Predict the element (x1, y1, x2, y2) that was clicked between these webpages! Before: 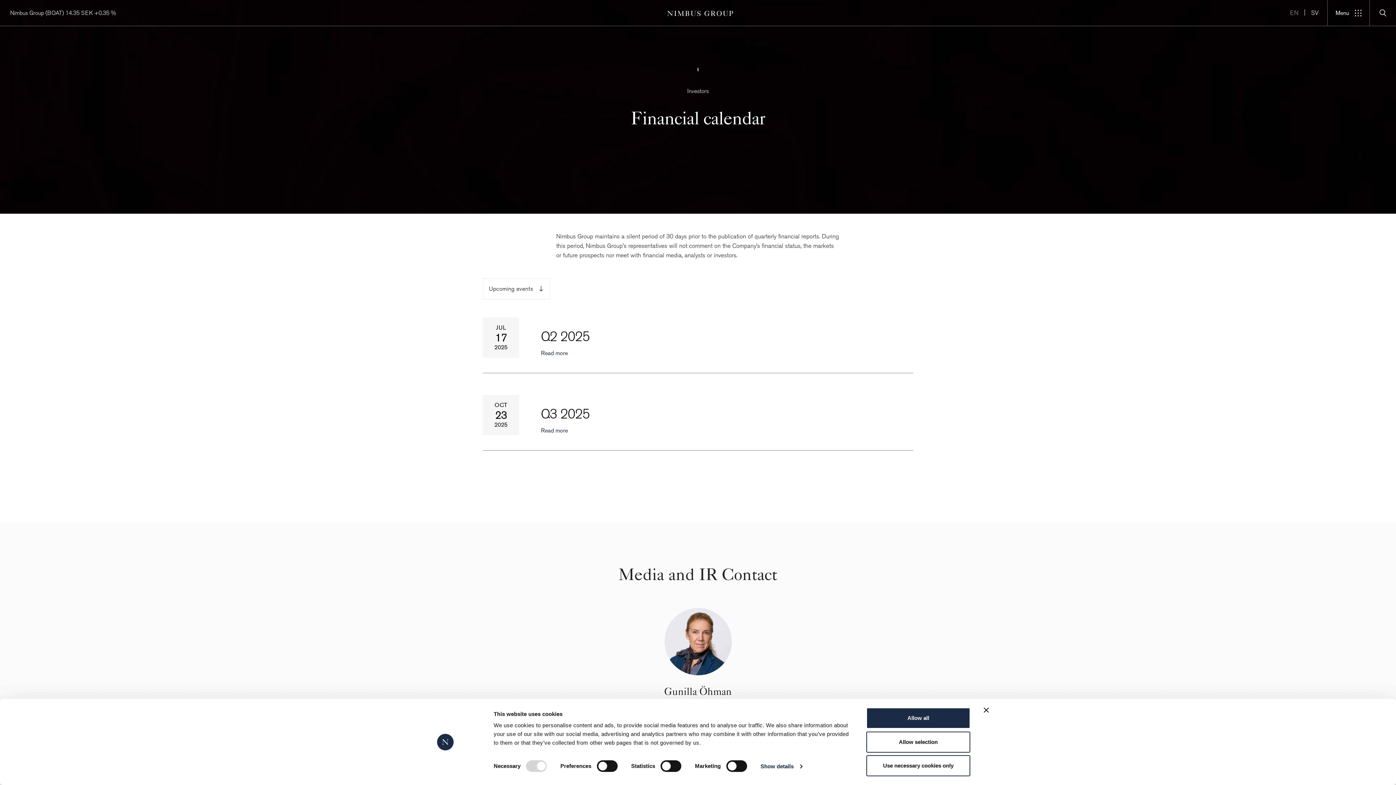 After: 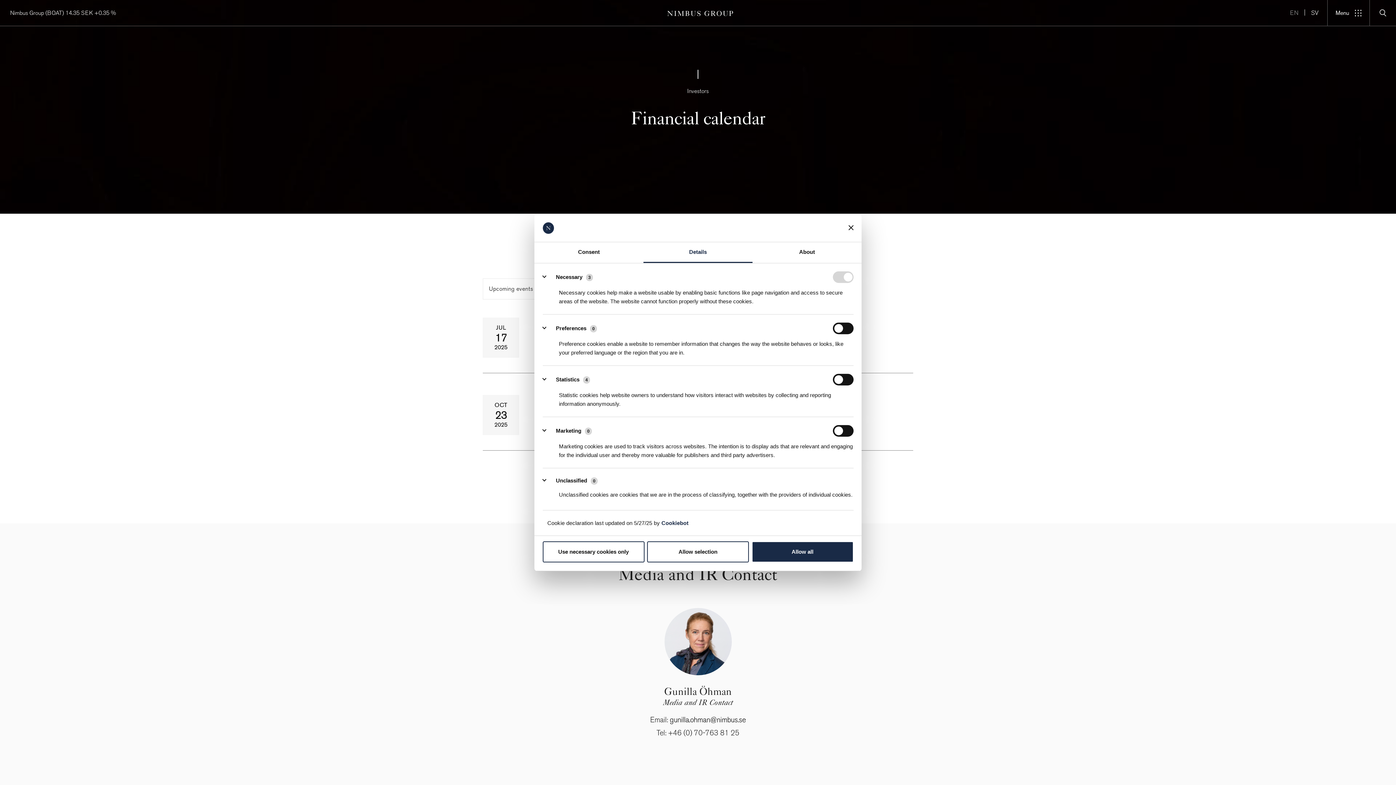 Action: label: Show details bbox: (760, 761, 802, 772)